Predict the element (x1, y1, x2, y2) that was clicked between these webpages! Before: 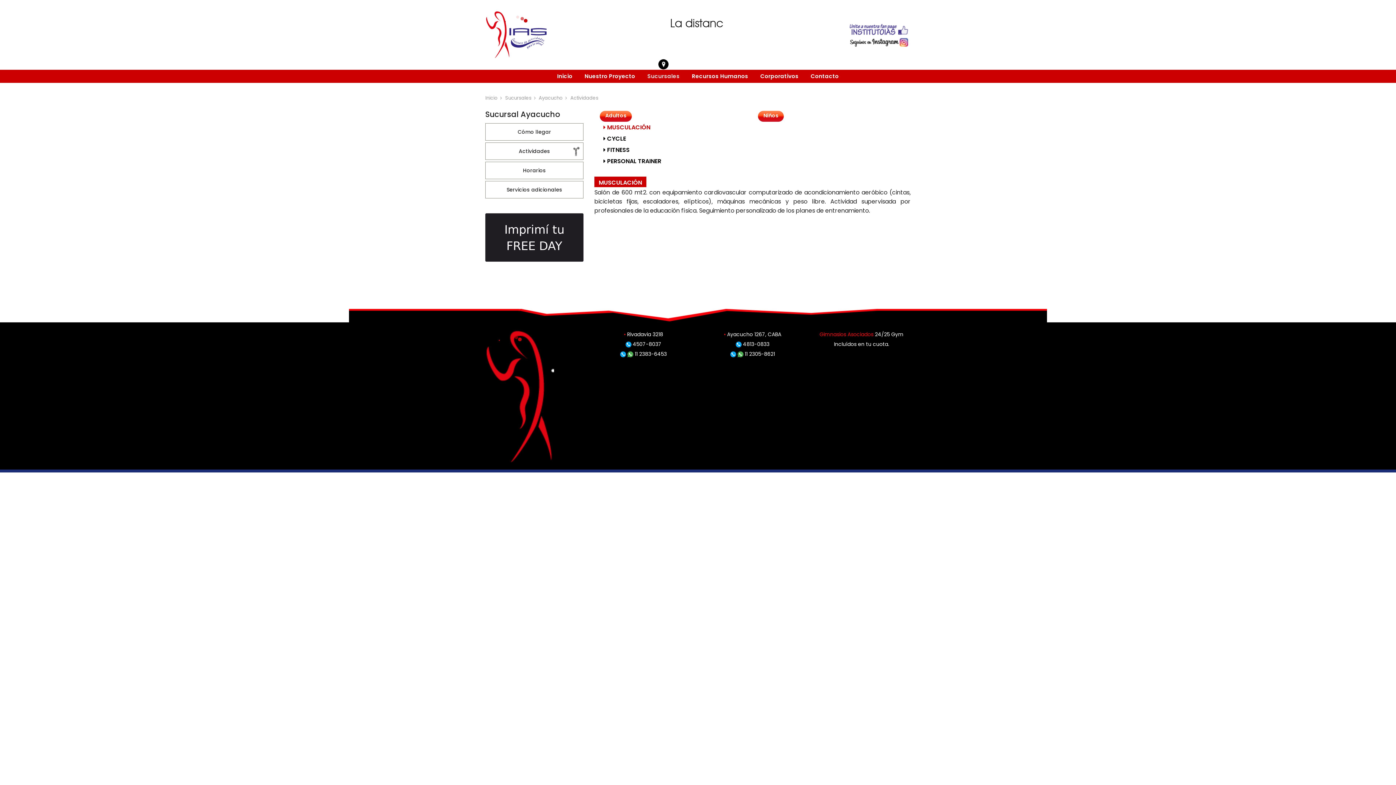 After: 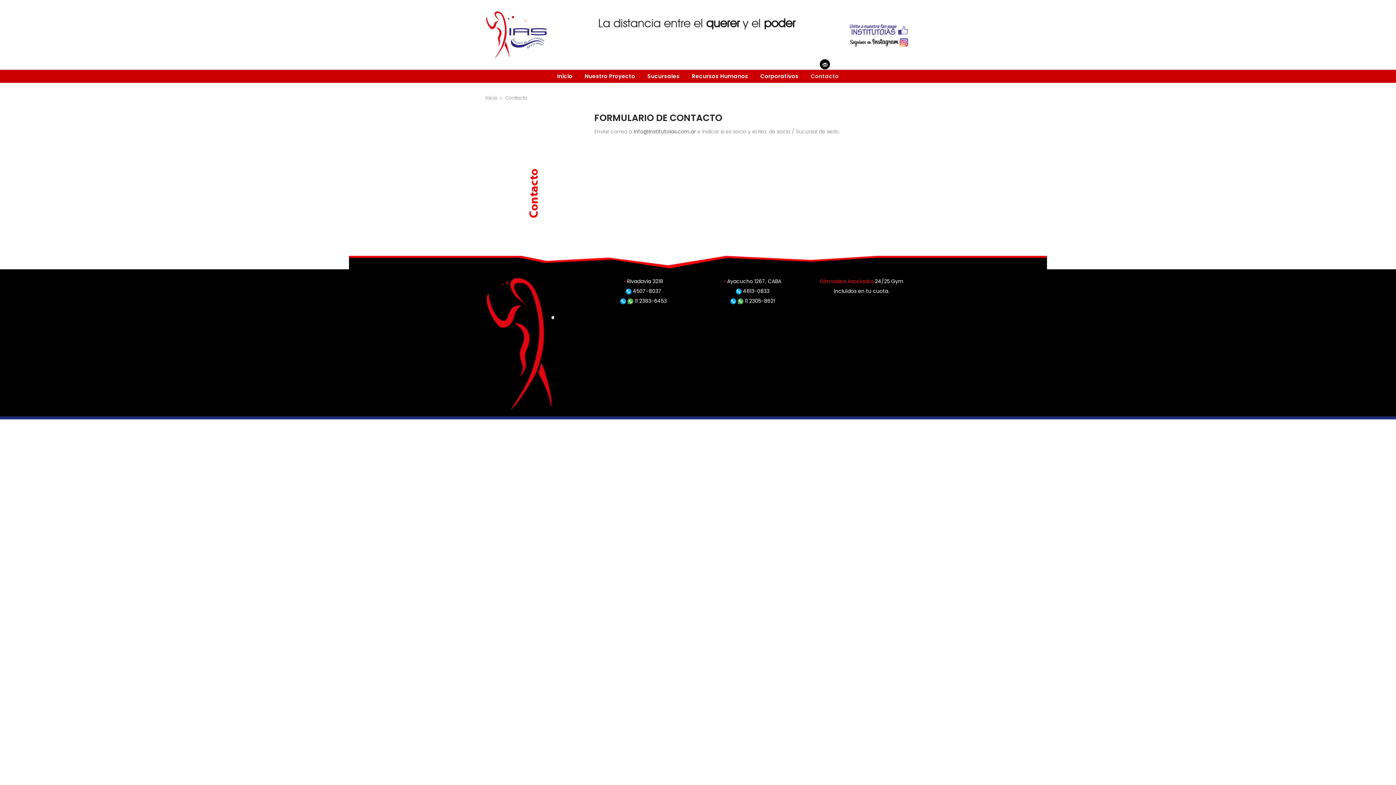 Action: bbox: (805, 72, 844, 79) label: Contacto